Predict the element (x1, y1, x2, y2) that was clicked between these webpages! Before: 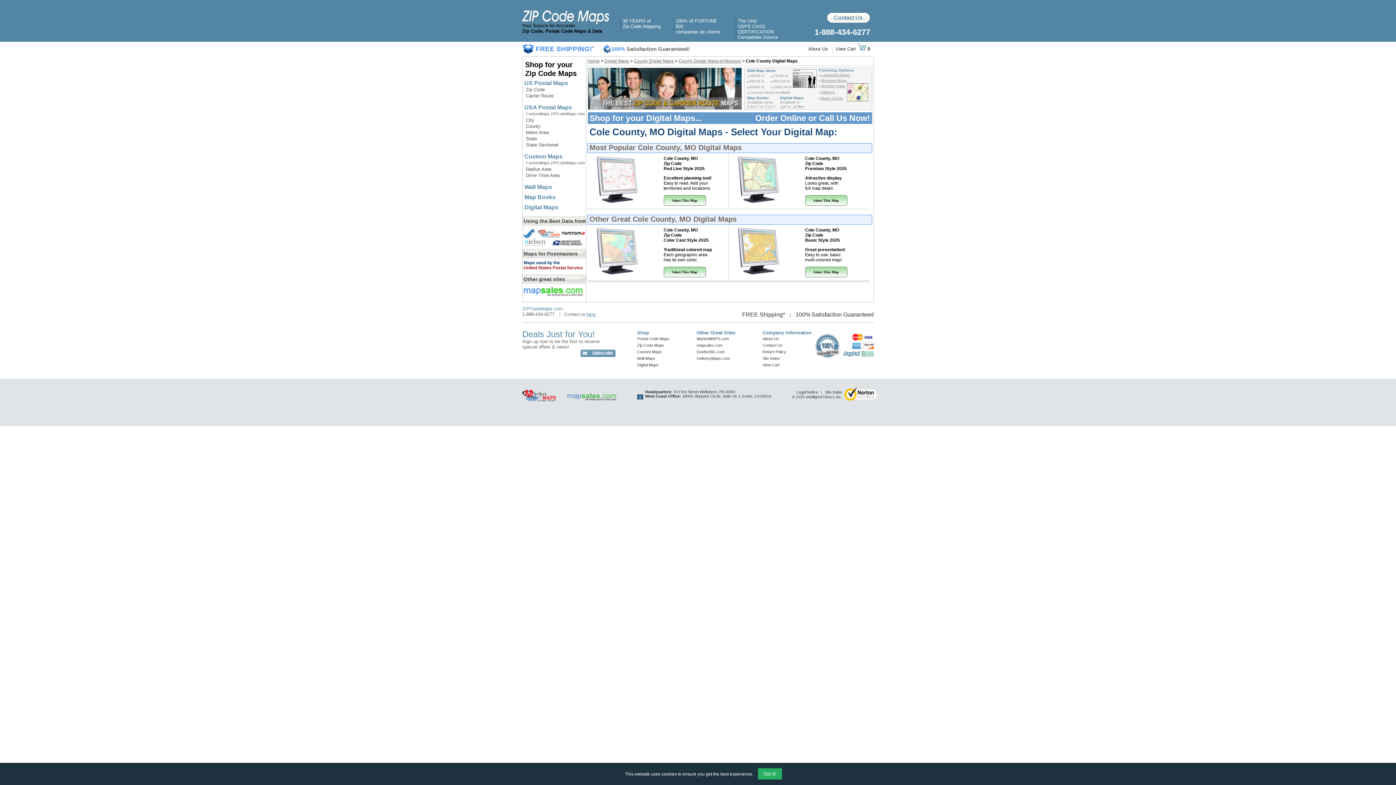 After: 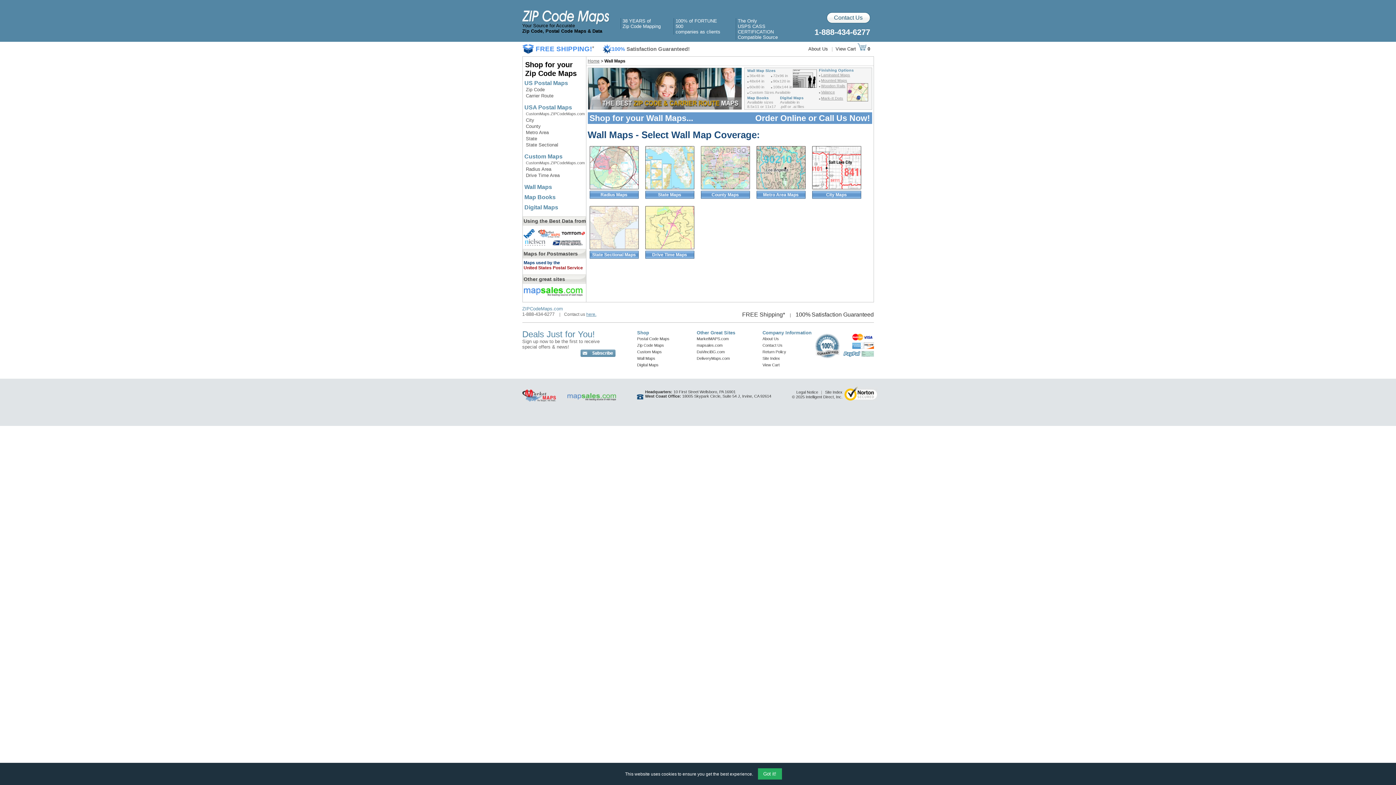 Action: bbox: (522, 184, 552, 190) label: Wall Maps